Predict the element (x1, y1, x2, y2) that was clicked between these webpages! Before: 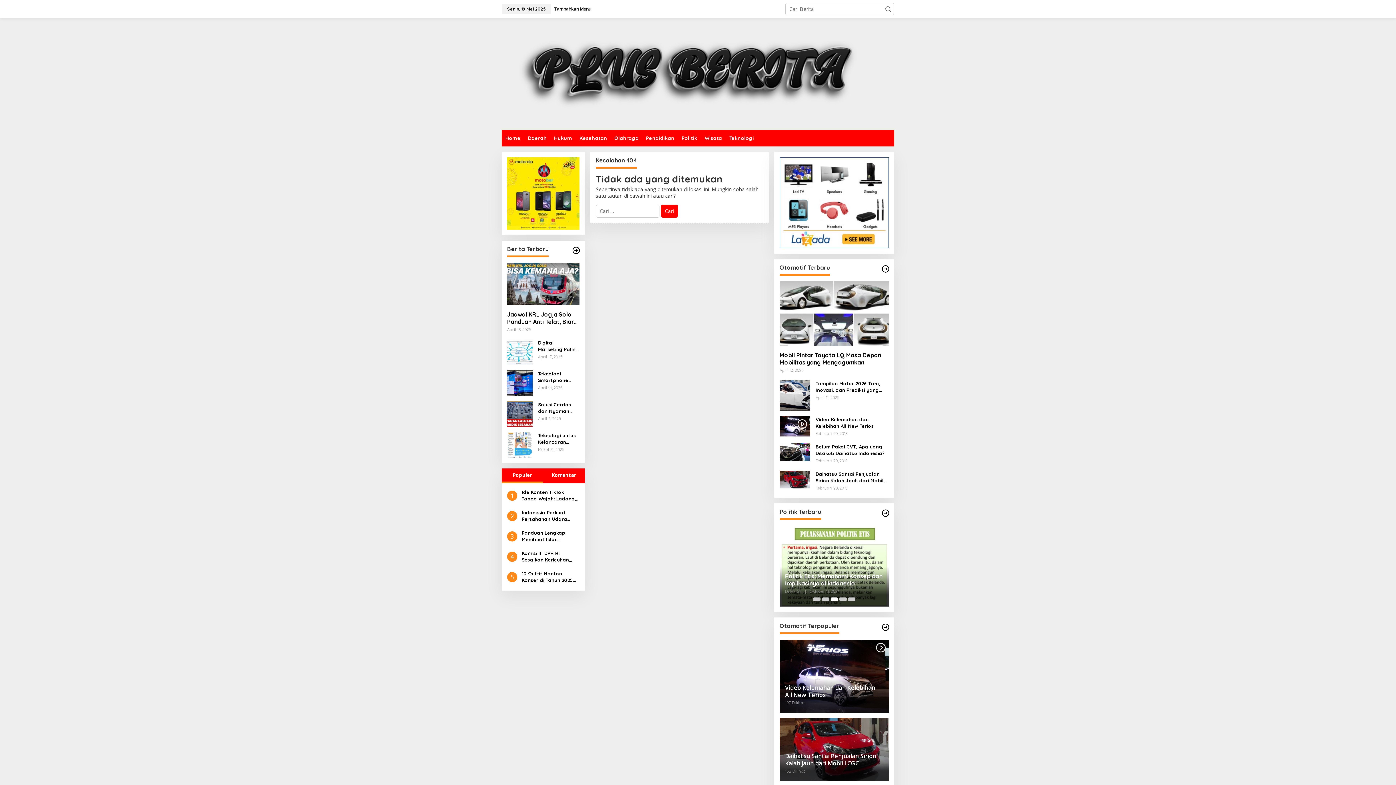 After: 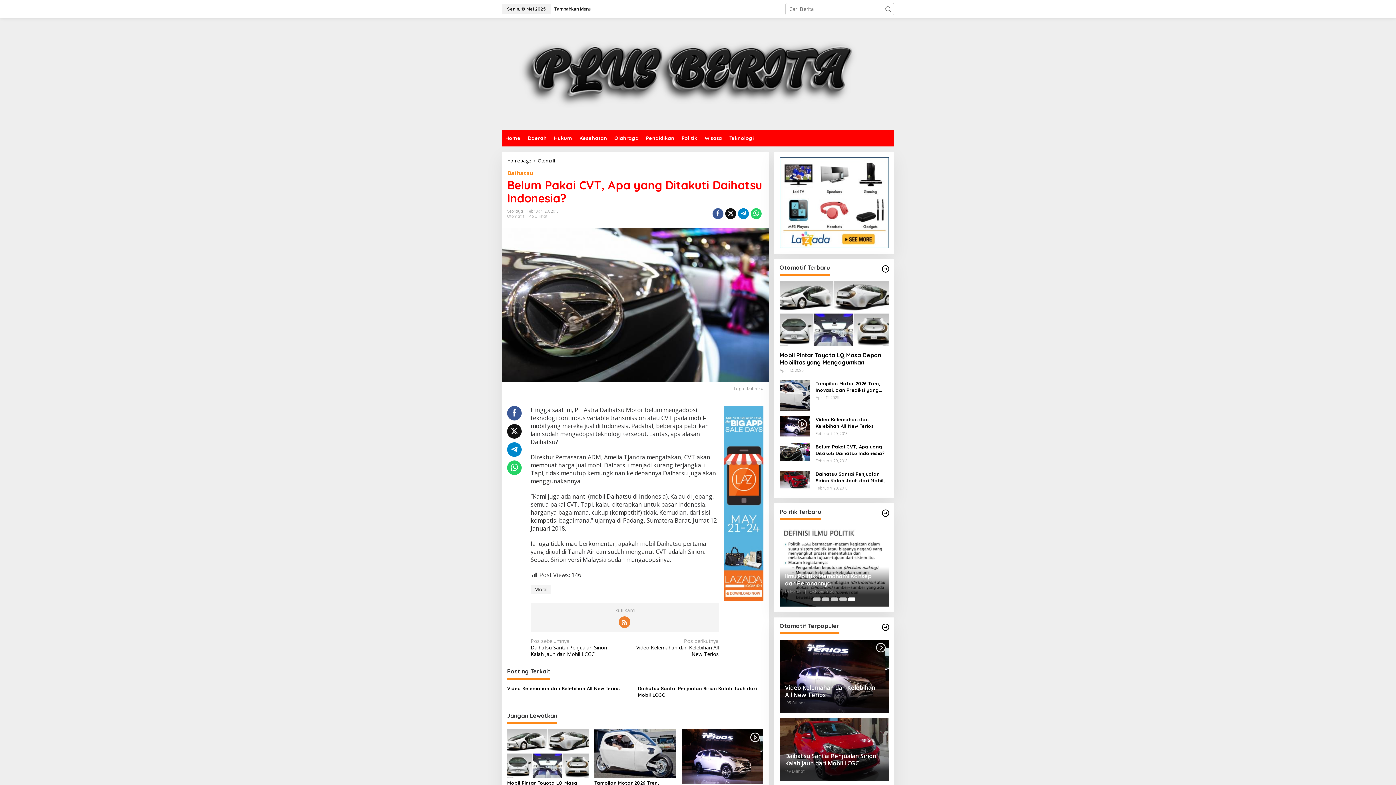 Action: bbox: (815, 443, 889, 456) label: Belum Pakai CVT, Apa yang Ditakuti Daihatsu Indonesia?